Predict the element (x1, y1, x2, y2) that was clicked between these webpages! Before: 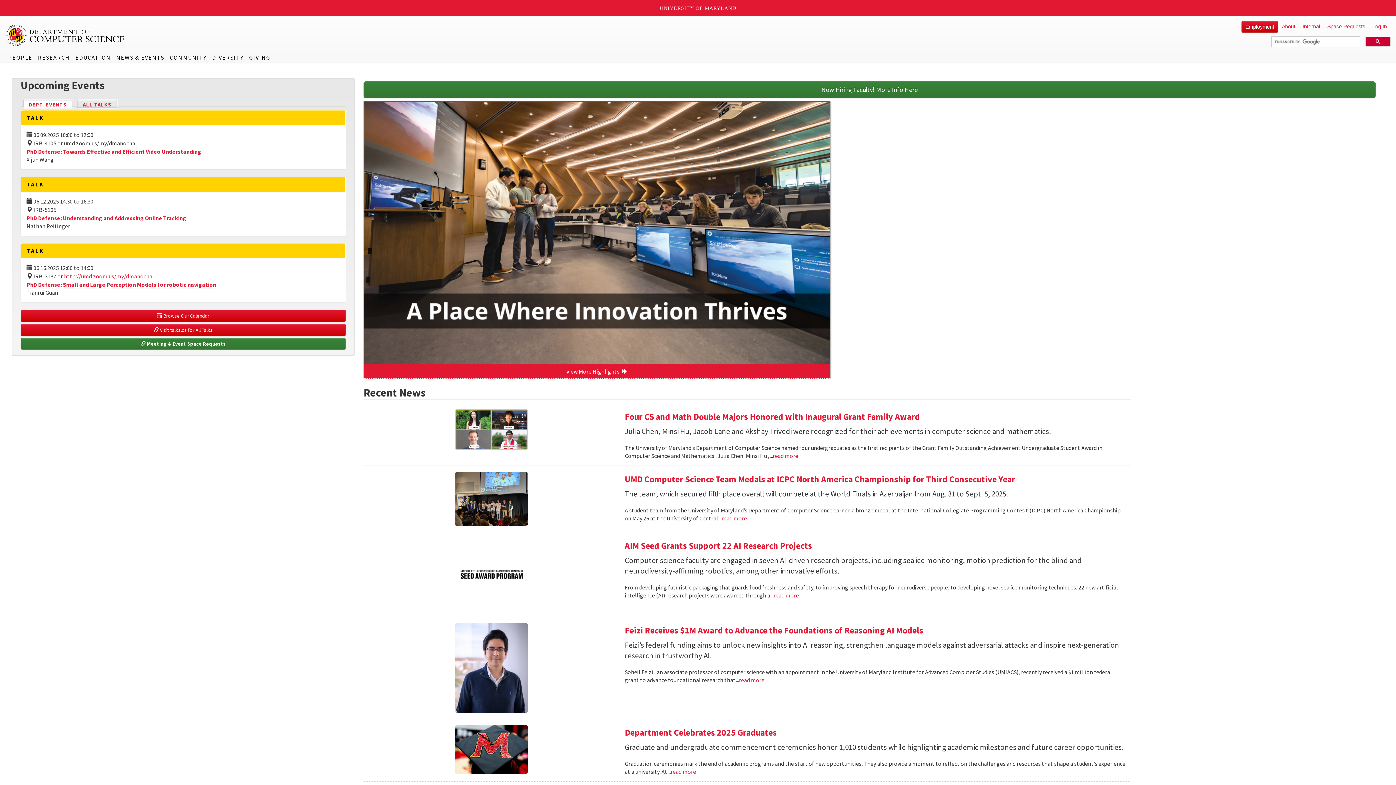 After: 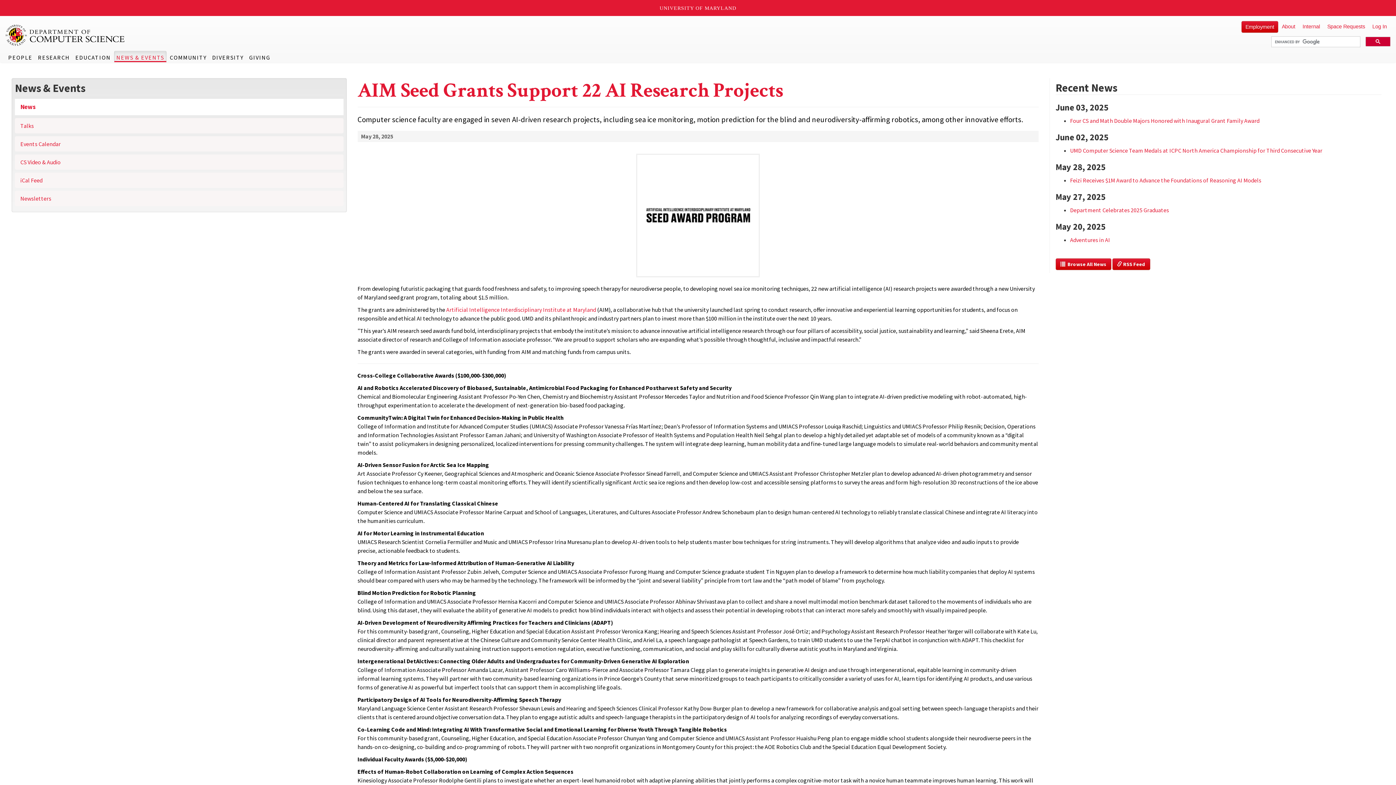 Action: bbox: (369, 538, 614, 611)